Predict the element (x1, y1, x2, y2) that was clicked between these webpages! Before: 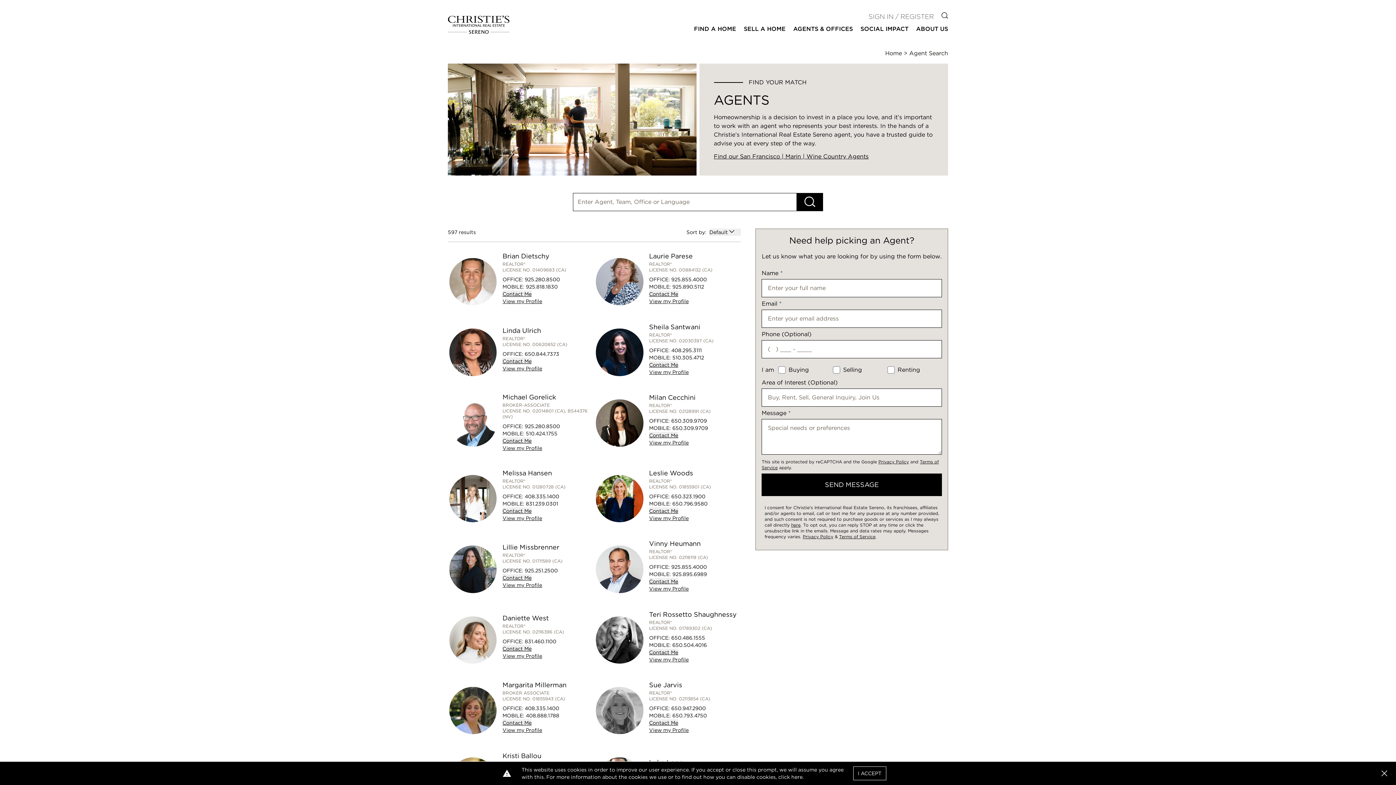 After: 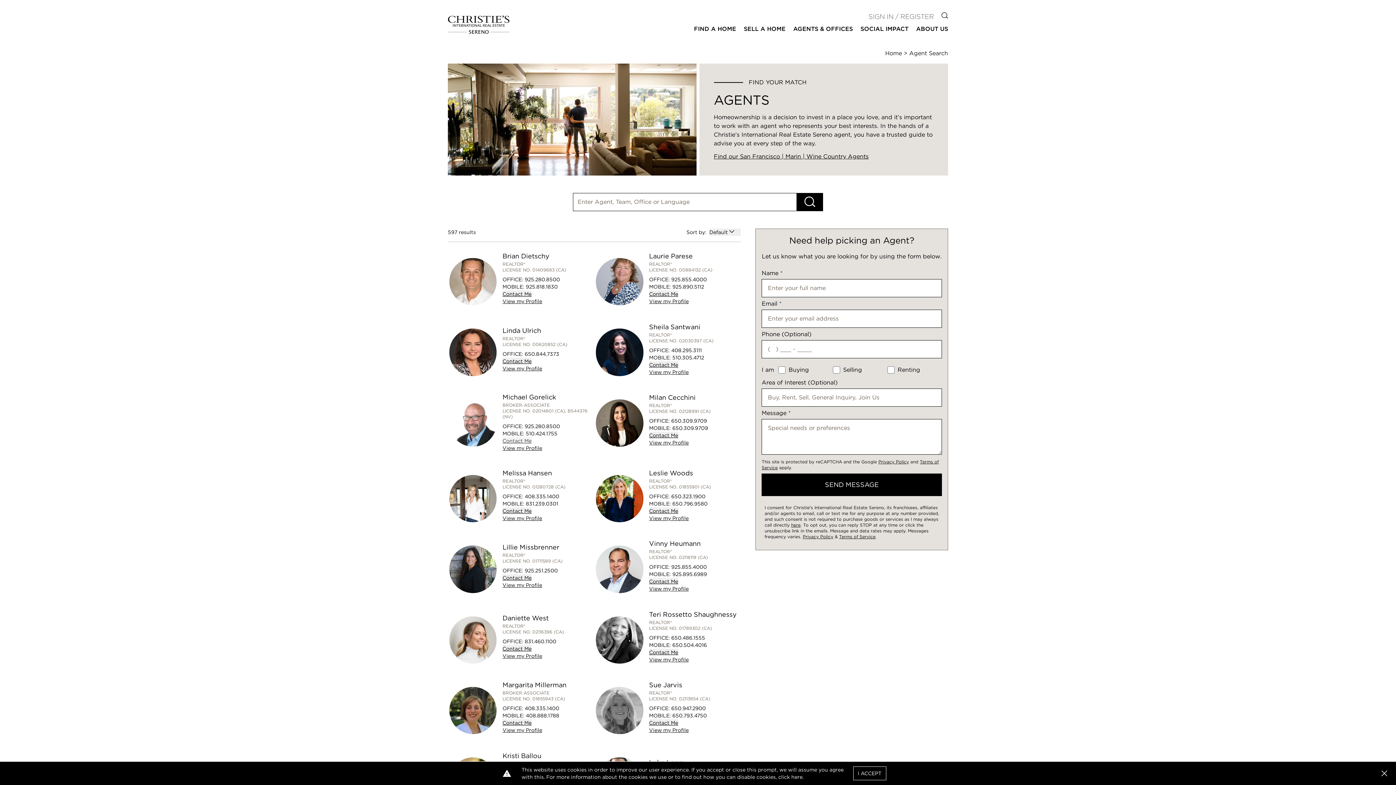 Action: bbox: (502, 437, 531, 444) label: Contact Me